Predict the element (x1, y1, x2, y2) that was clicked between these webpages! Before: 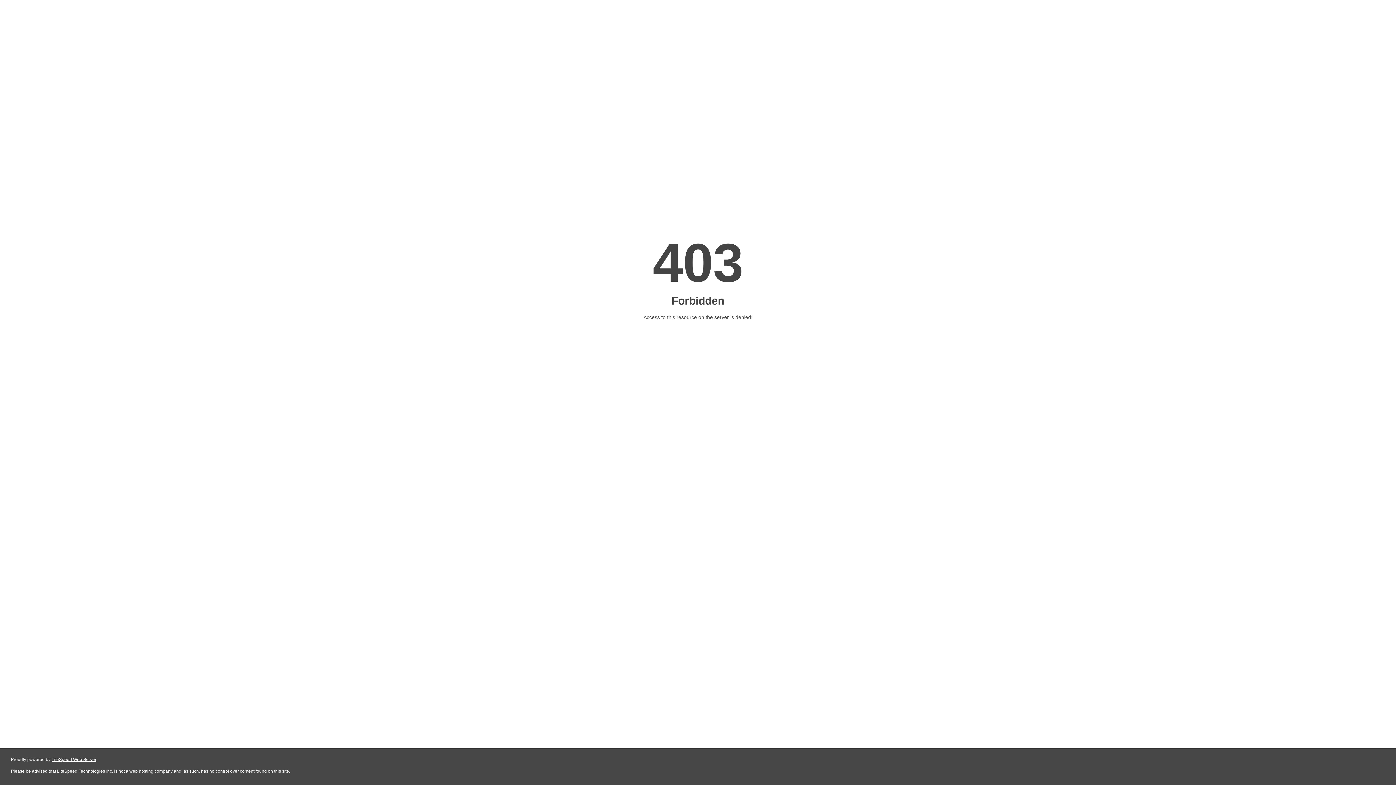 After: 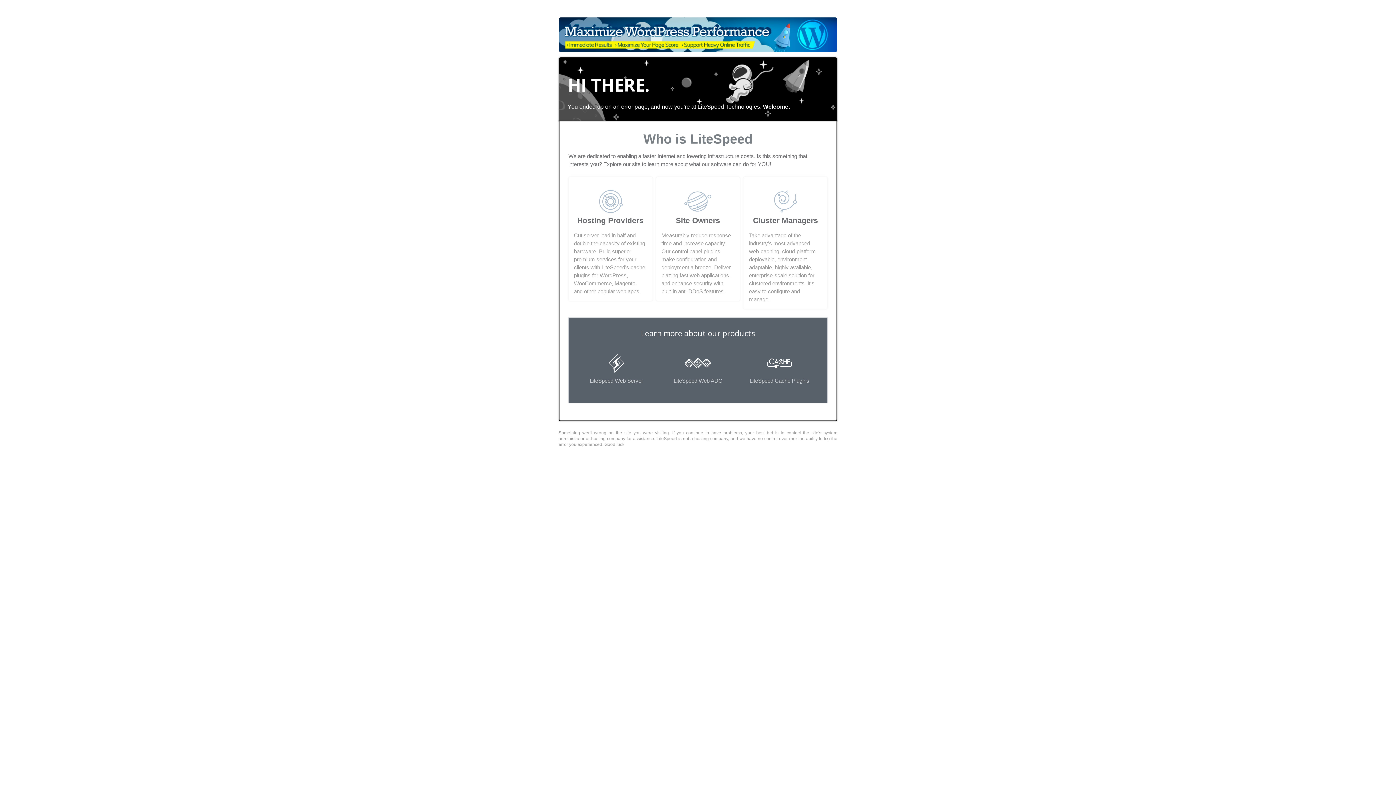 Action: bbox: (51, 757, 96, 762) label: LiteSpeed Web Server